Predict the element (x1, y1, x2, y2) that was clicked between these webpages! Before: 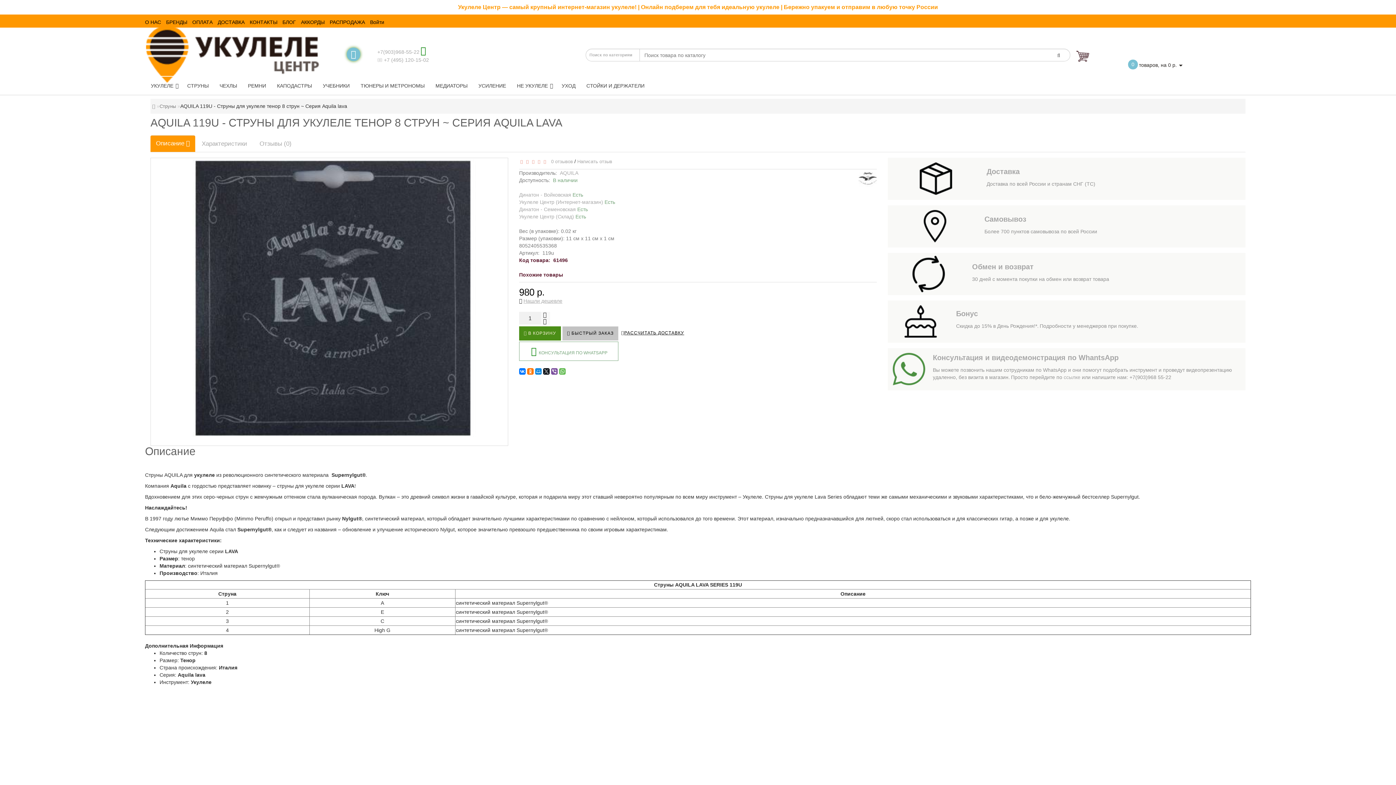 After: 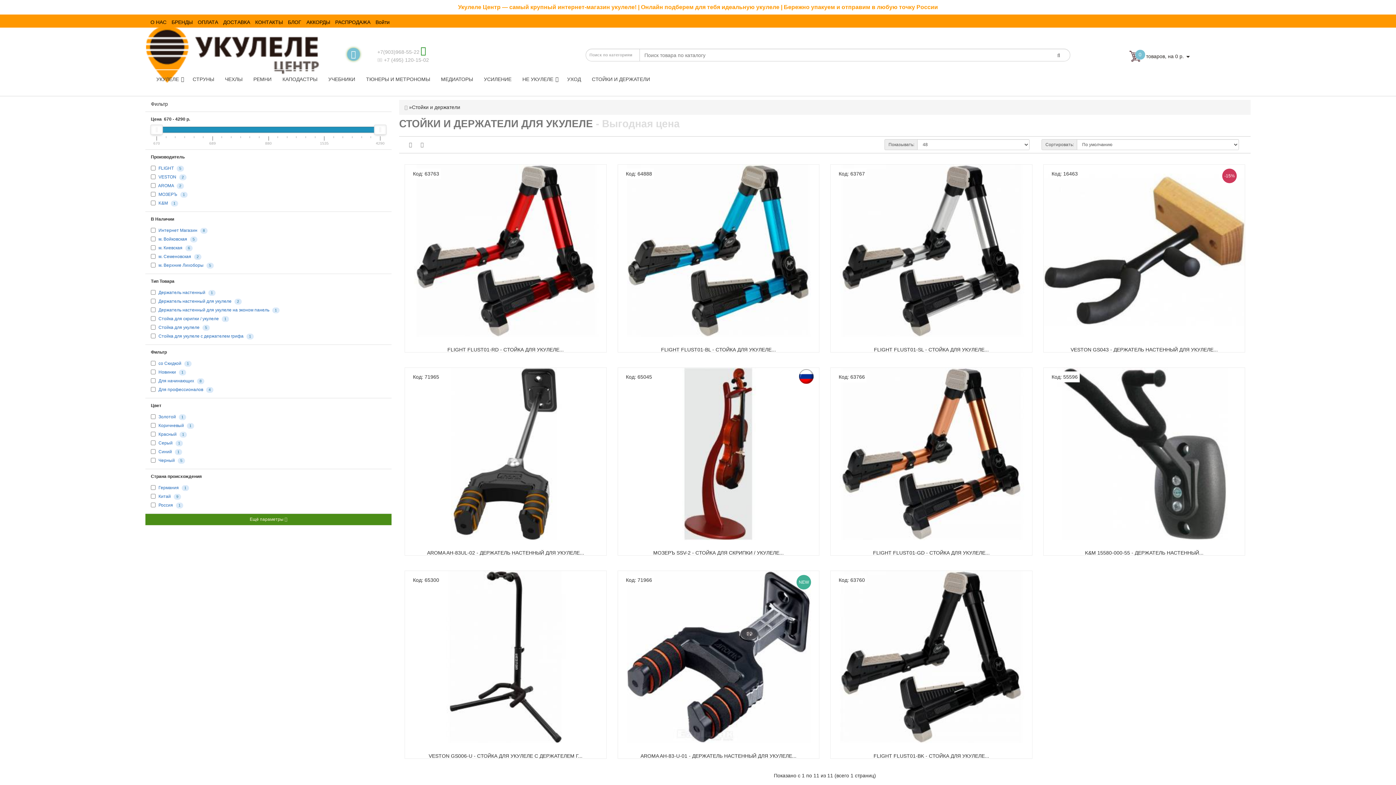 Action: bbox: (581, 76, 650, 95) label: СТОЙКИ И ДЕРЖАТЕЛИ